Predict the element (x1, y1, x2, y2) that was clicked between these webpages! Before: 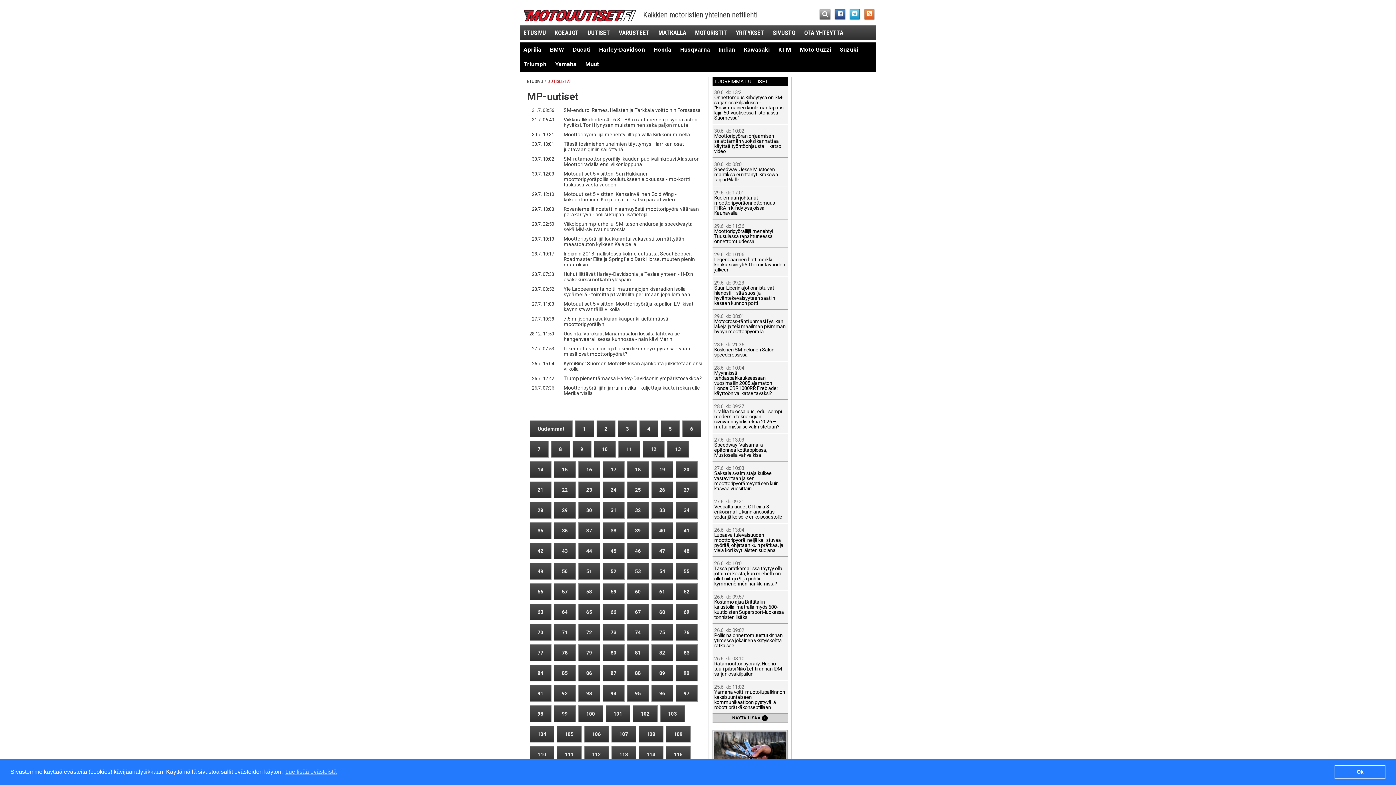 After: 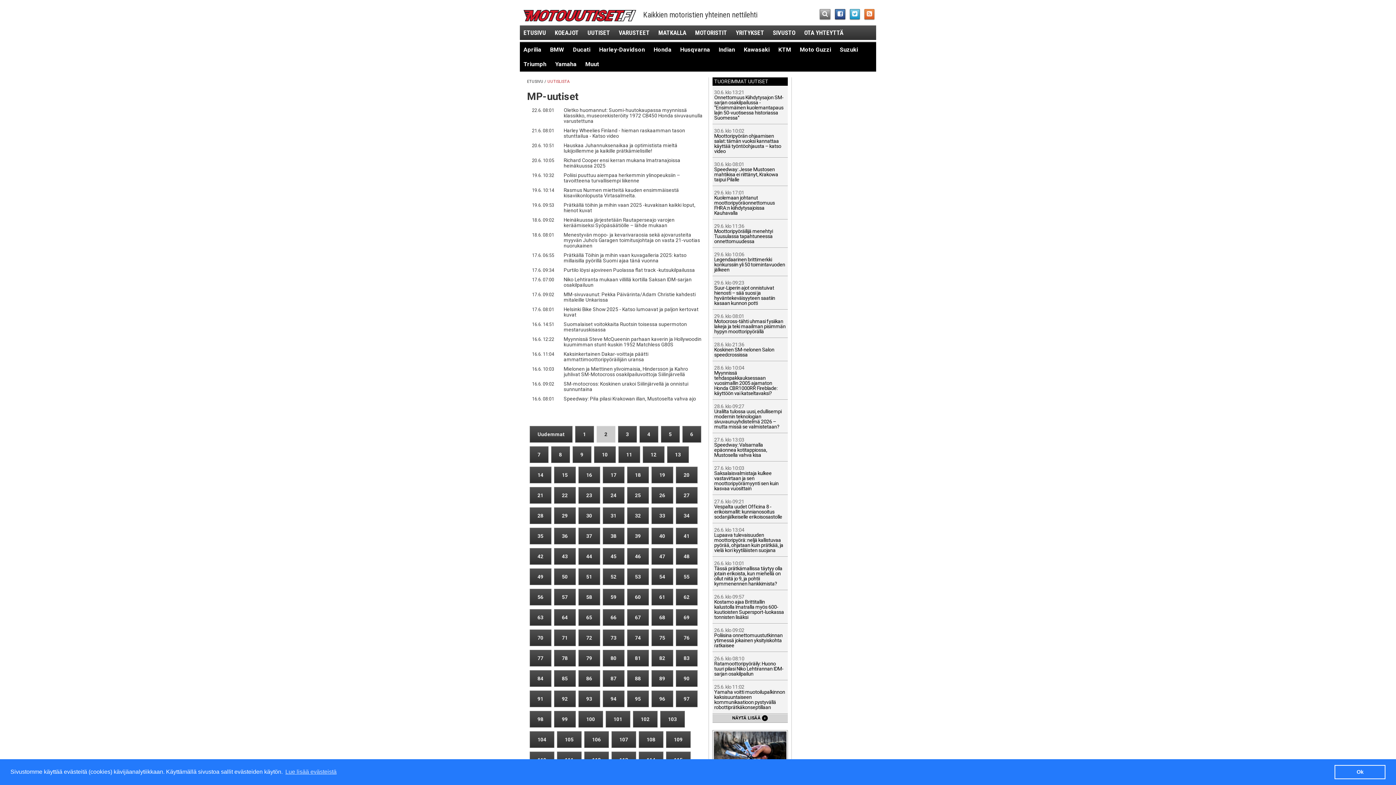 Action: bbox: (596, 420, 615, 437) label: 2